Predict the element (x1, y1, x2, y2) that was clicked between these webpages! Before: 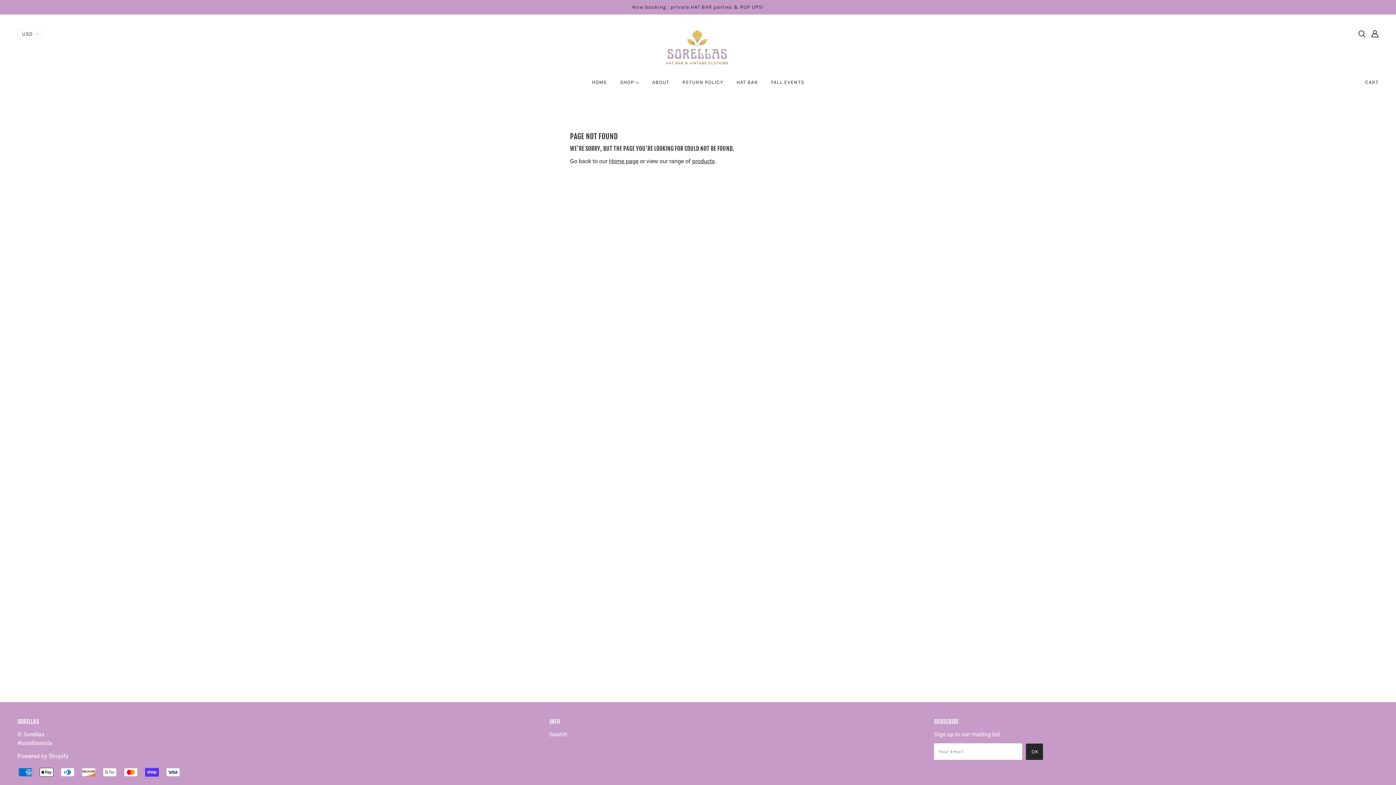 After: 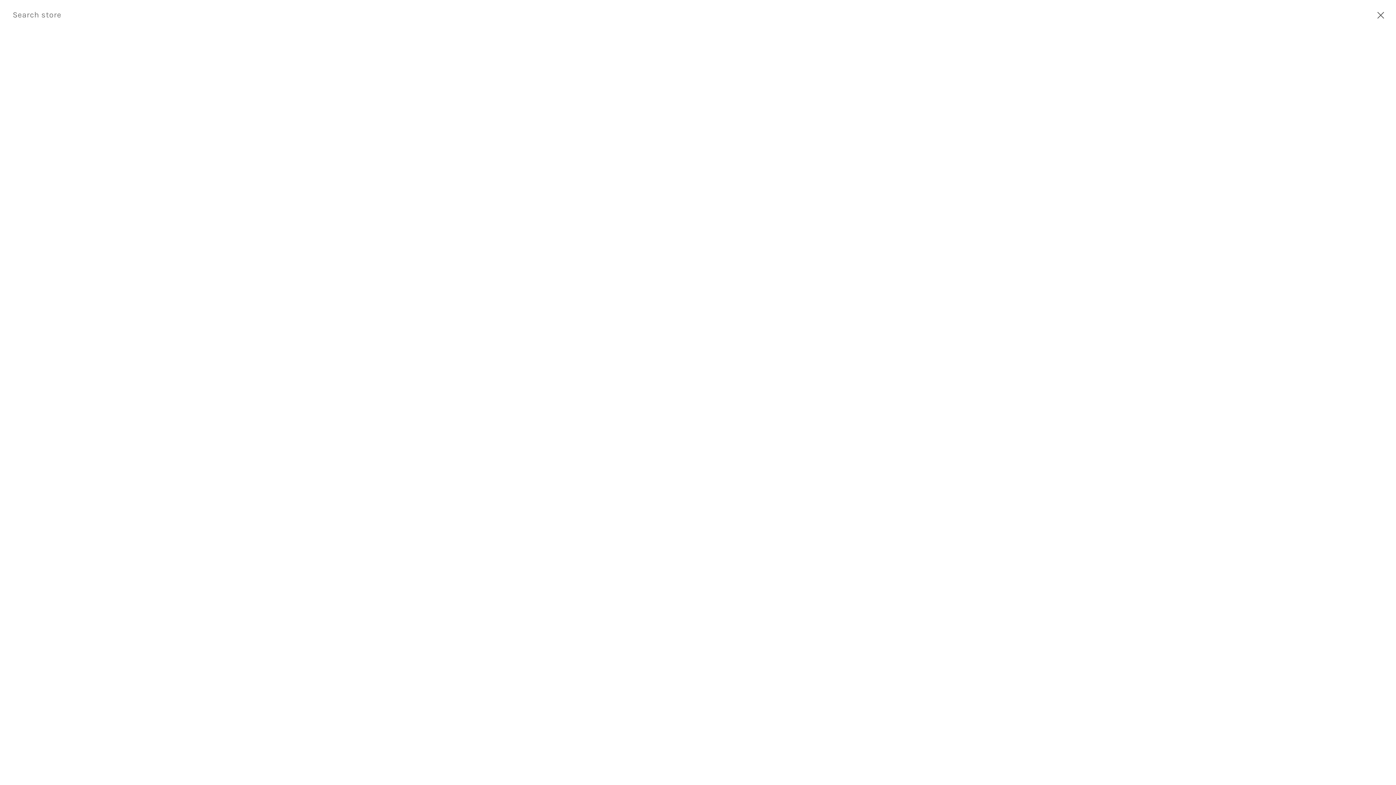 Action: bbox: (1355, 26, 1368, 40) label: Search